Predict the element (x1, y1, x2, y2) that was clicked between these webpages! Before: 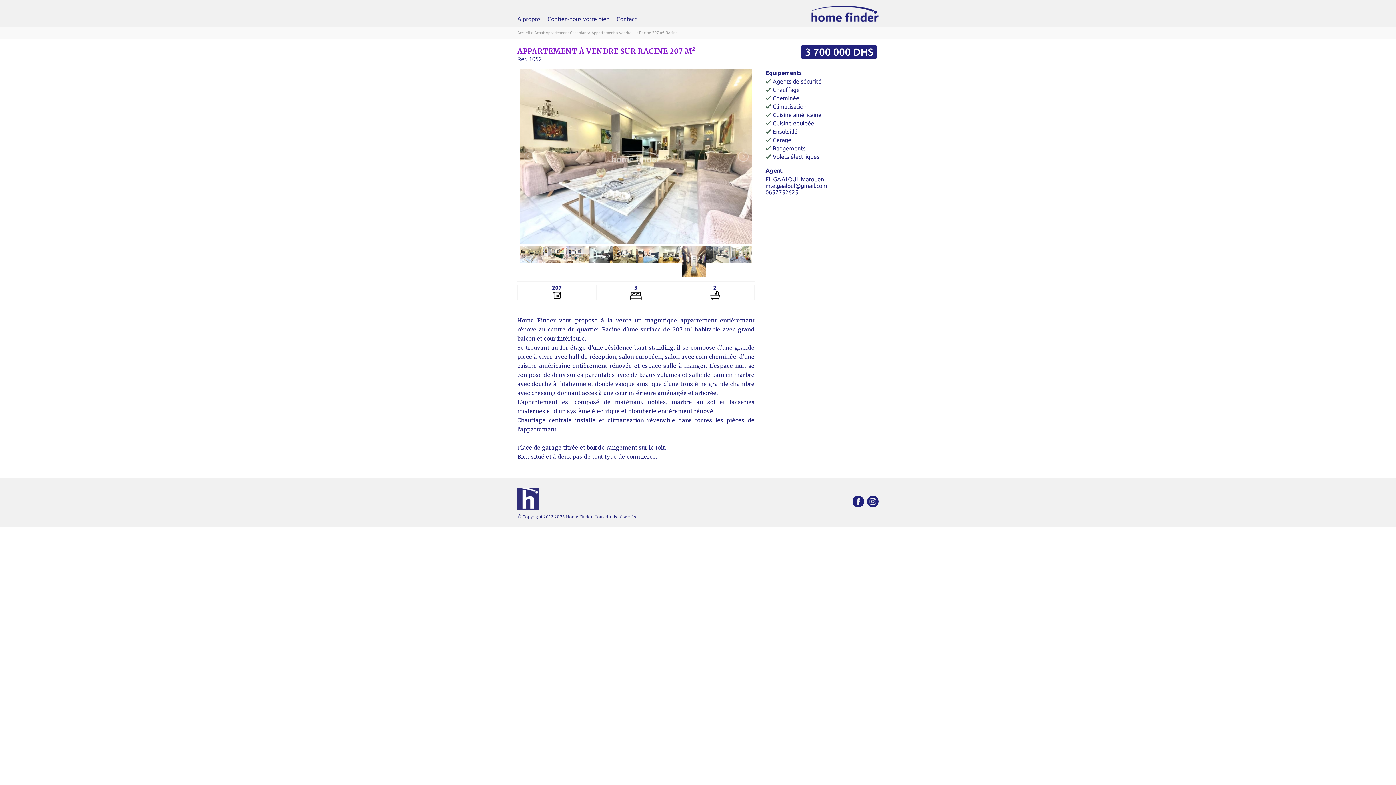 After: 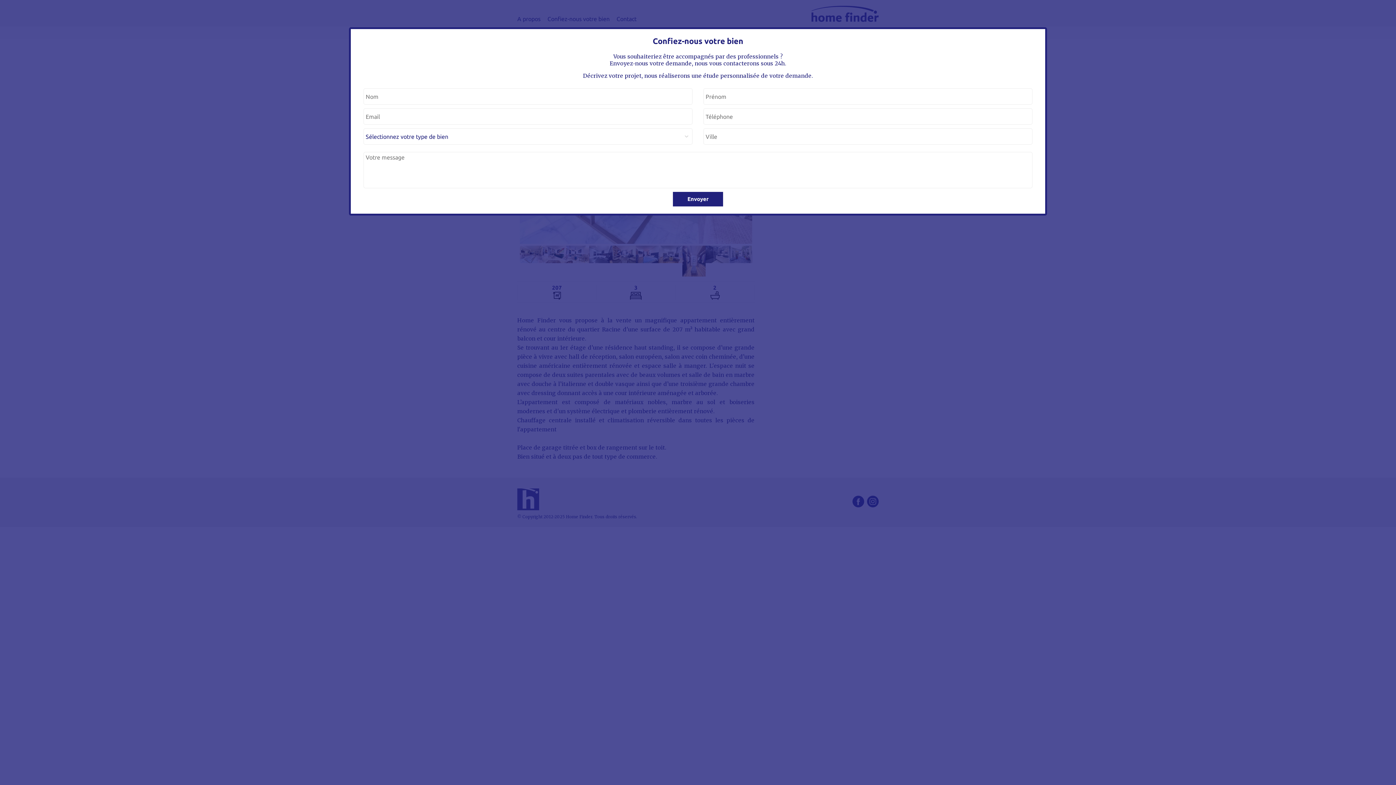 Action: label: Confiez-nous votre bien bbox: (547, 15, 609, 22)